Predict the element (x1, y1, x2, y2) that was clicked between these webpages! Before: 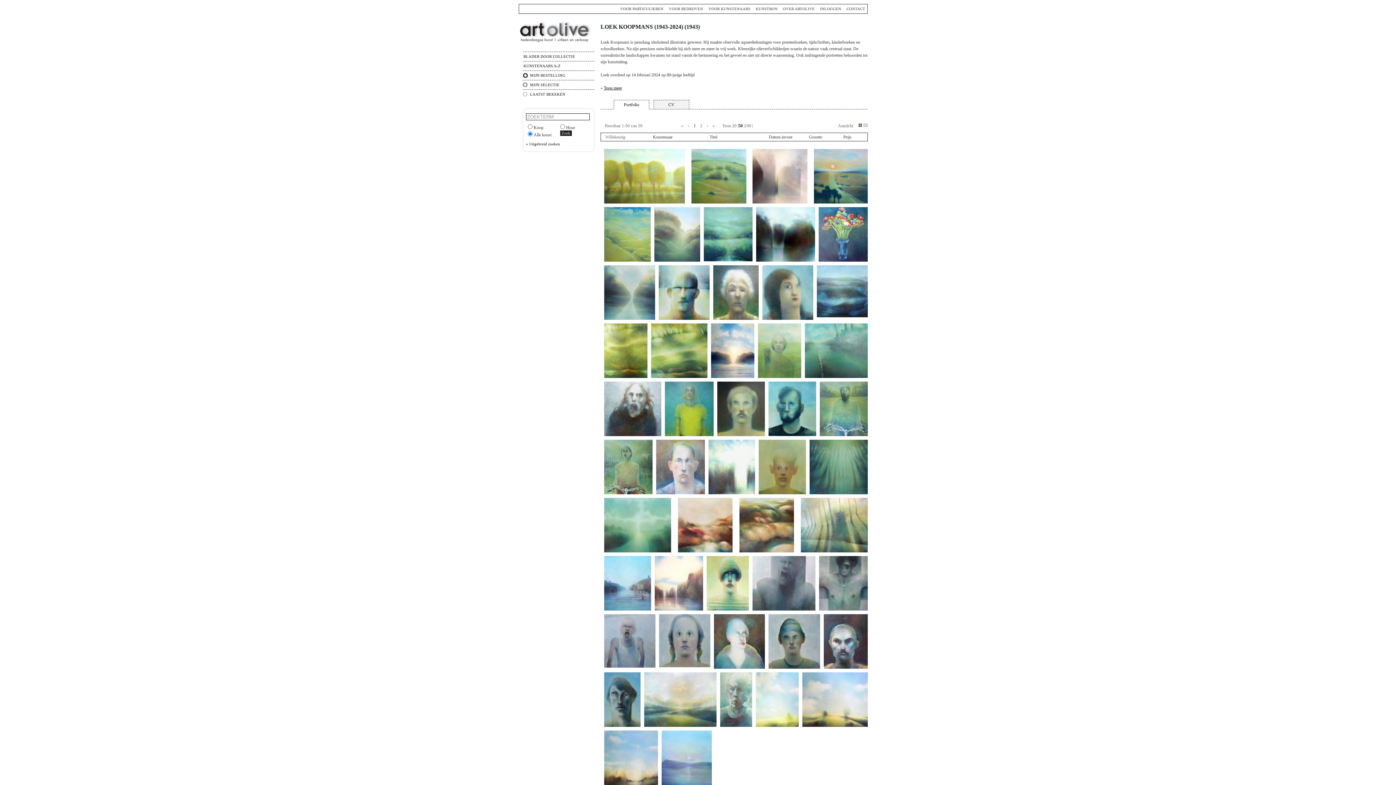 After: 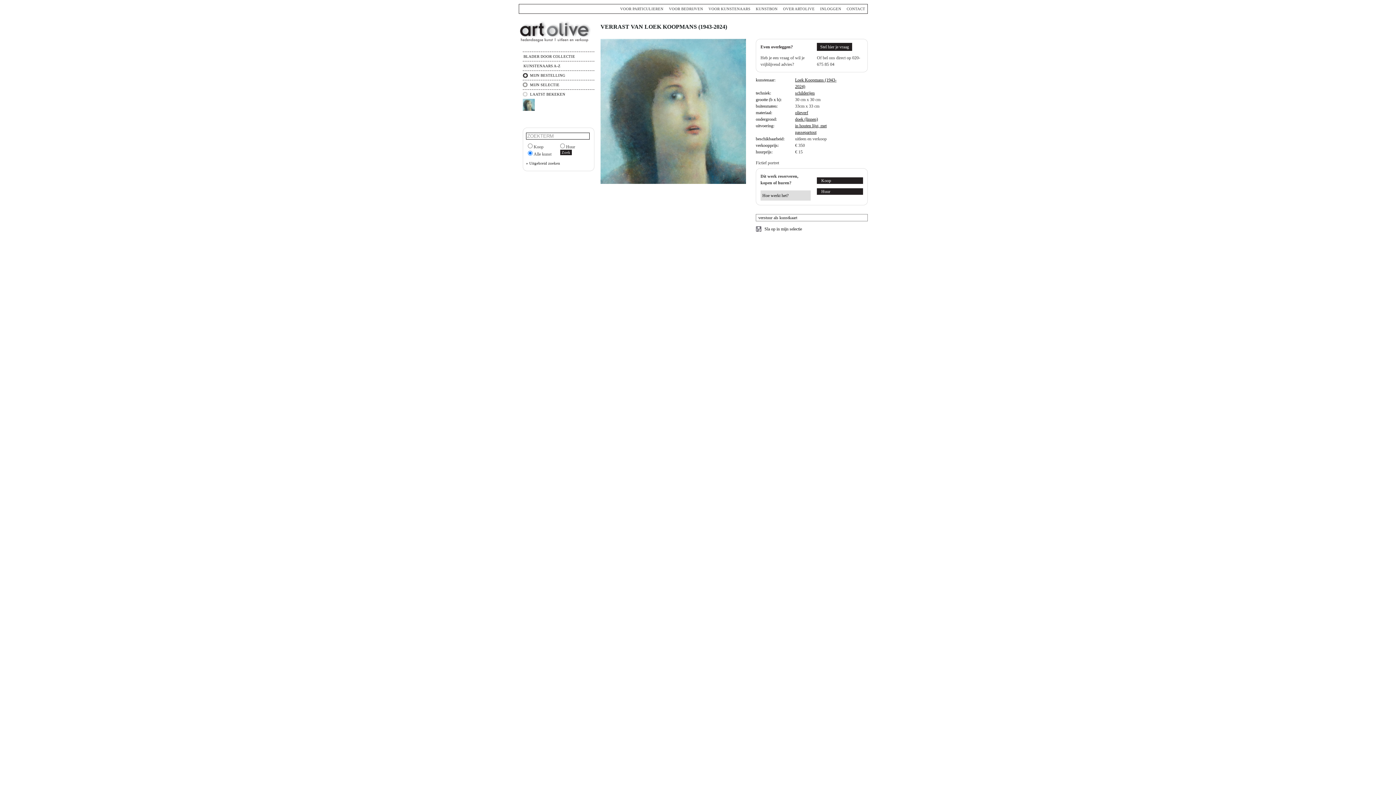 Action: bbox: (762, 316, 815, 321)